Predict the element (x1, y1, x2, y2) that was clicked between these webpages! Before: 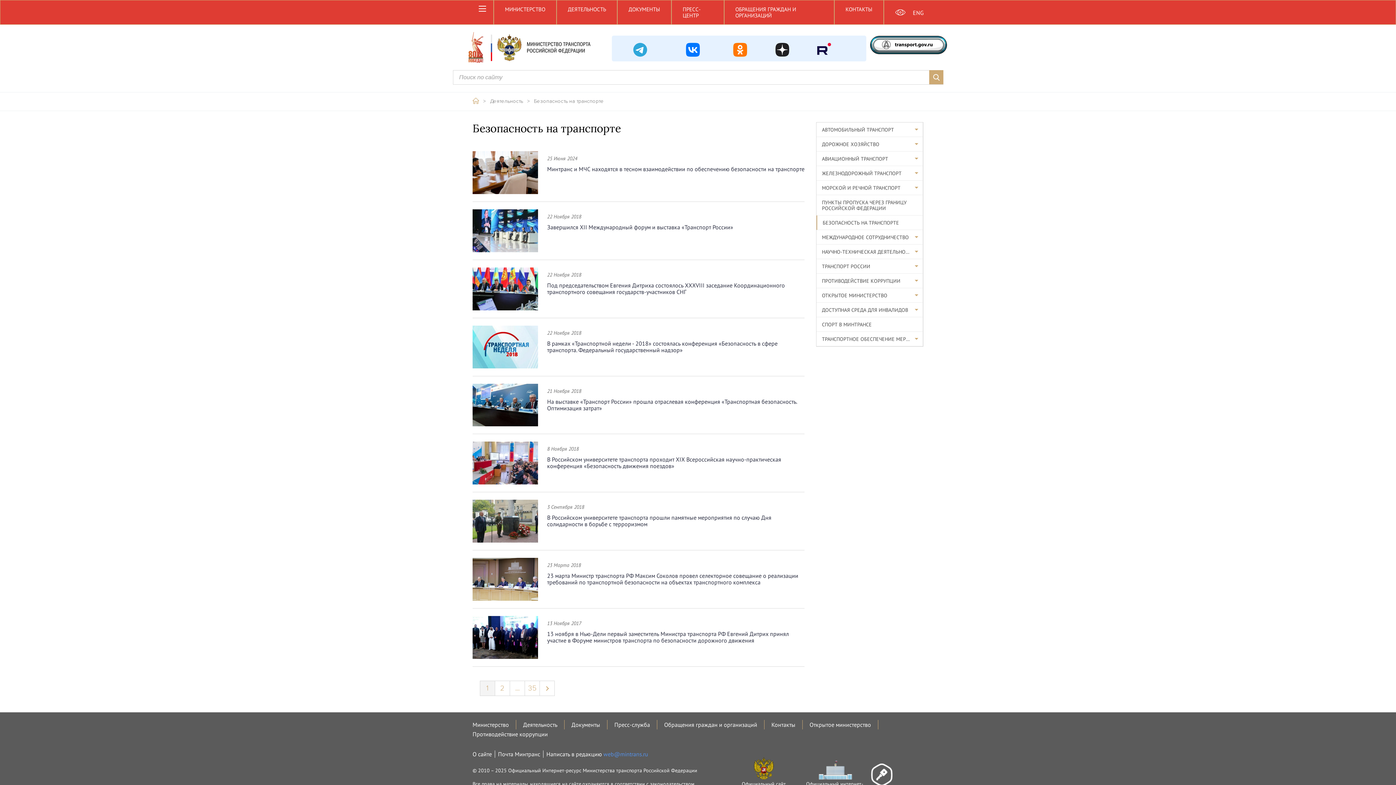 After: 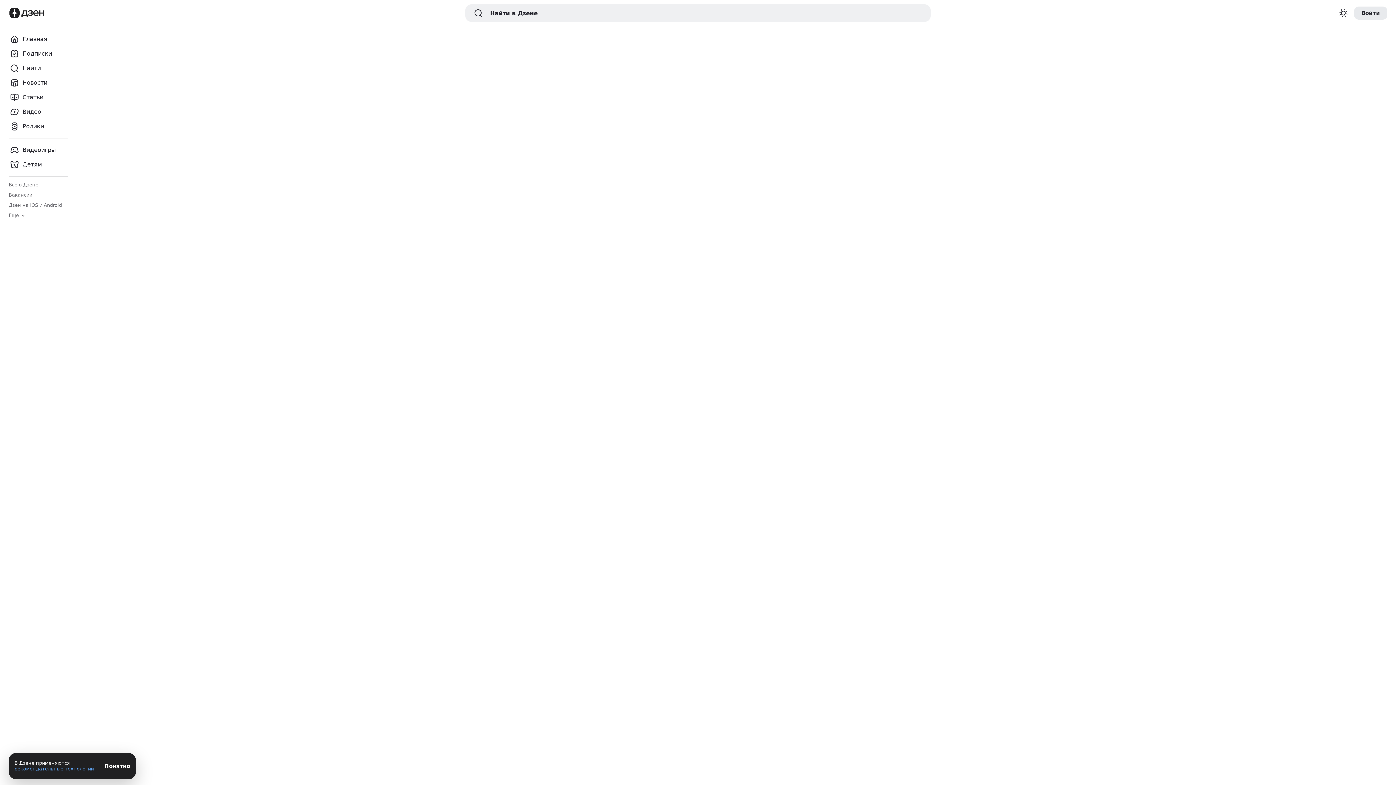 Action: bbox: (775, 39, 789, 53)